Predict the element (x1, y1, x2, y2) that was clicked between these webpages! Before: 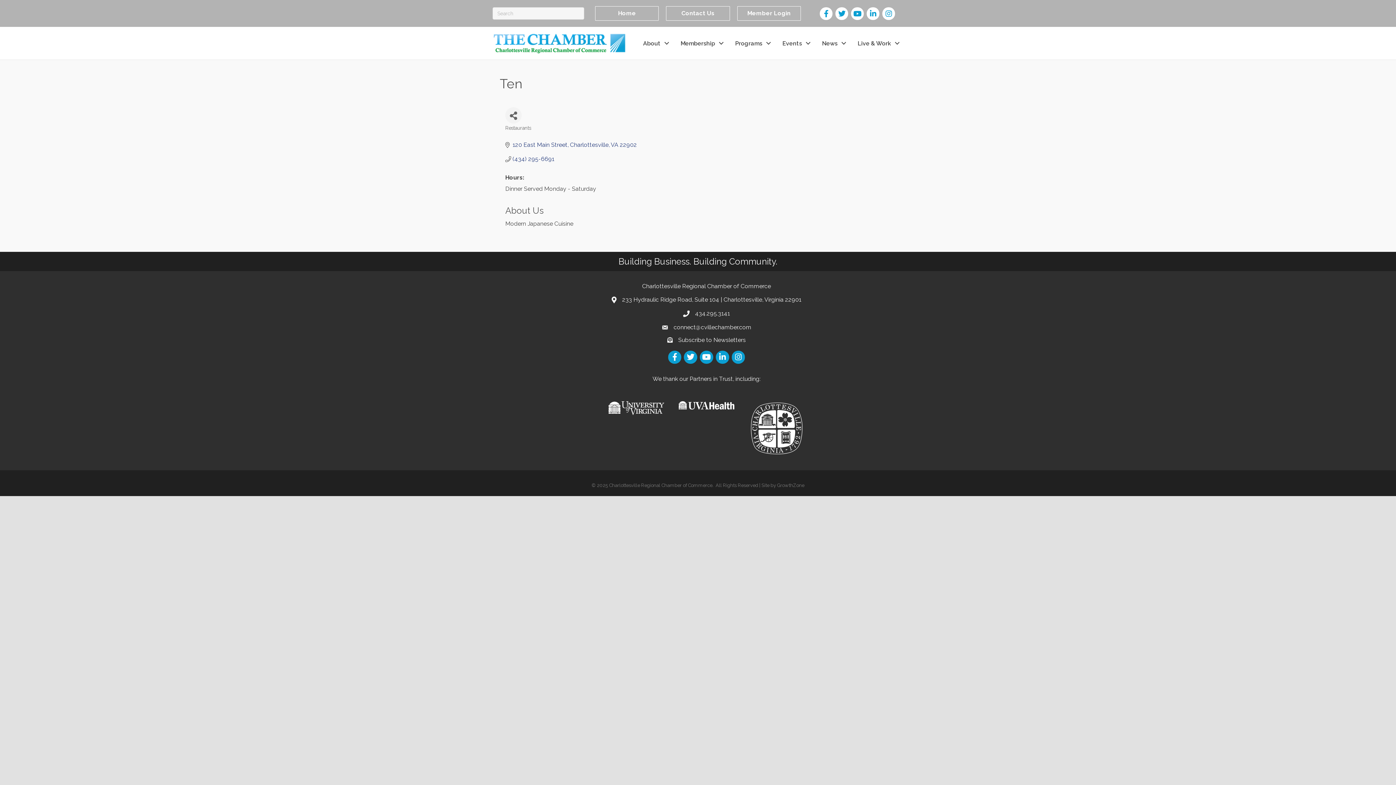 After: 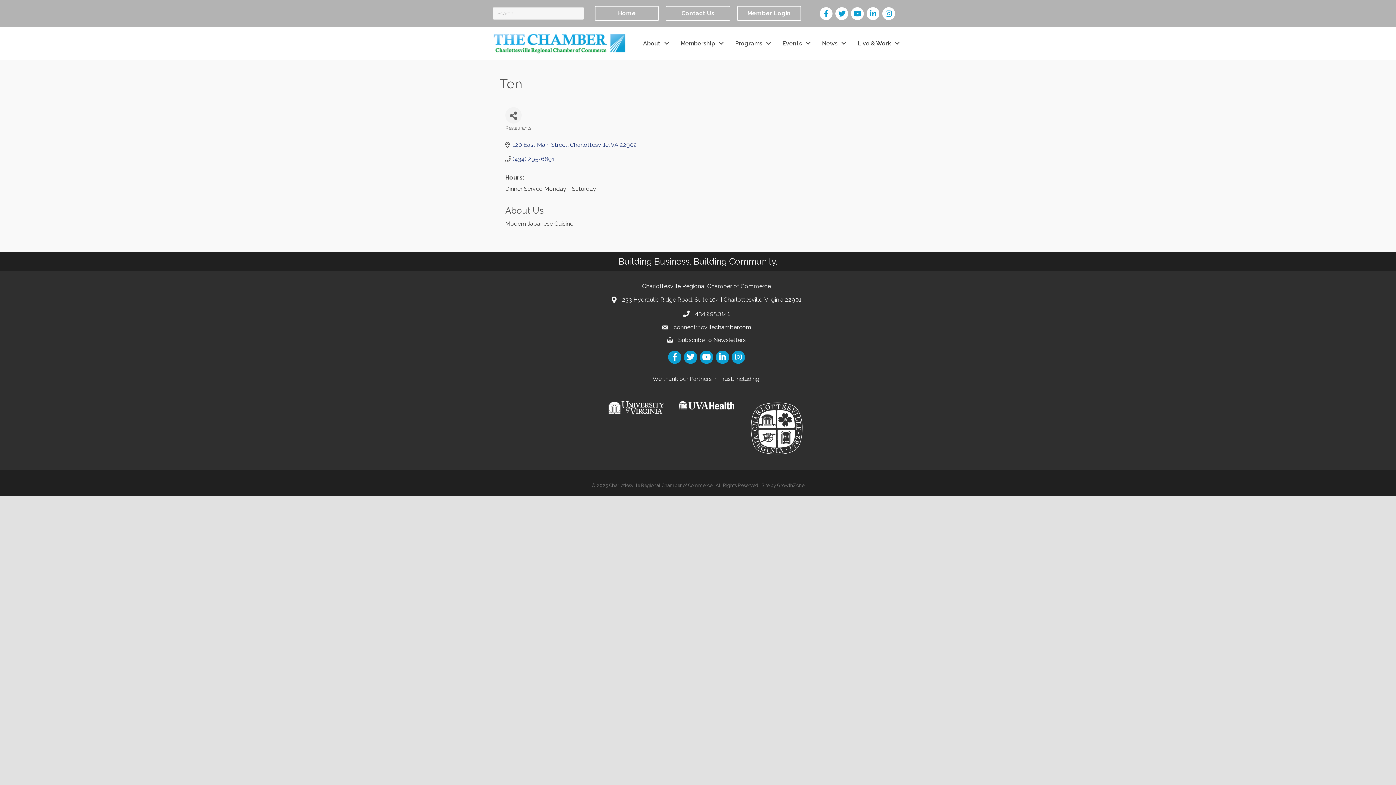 Action: label: 434.295.3141 bbox: (695, 309, 730, 317)